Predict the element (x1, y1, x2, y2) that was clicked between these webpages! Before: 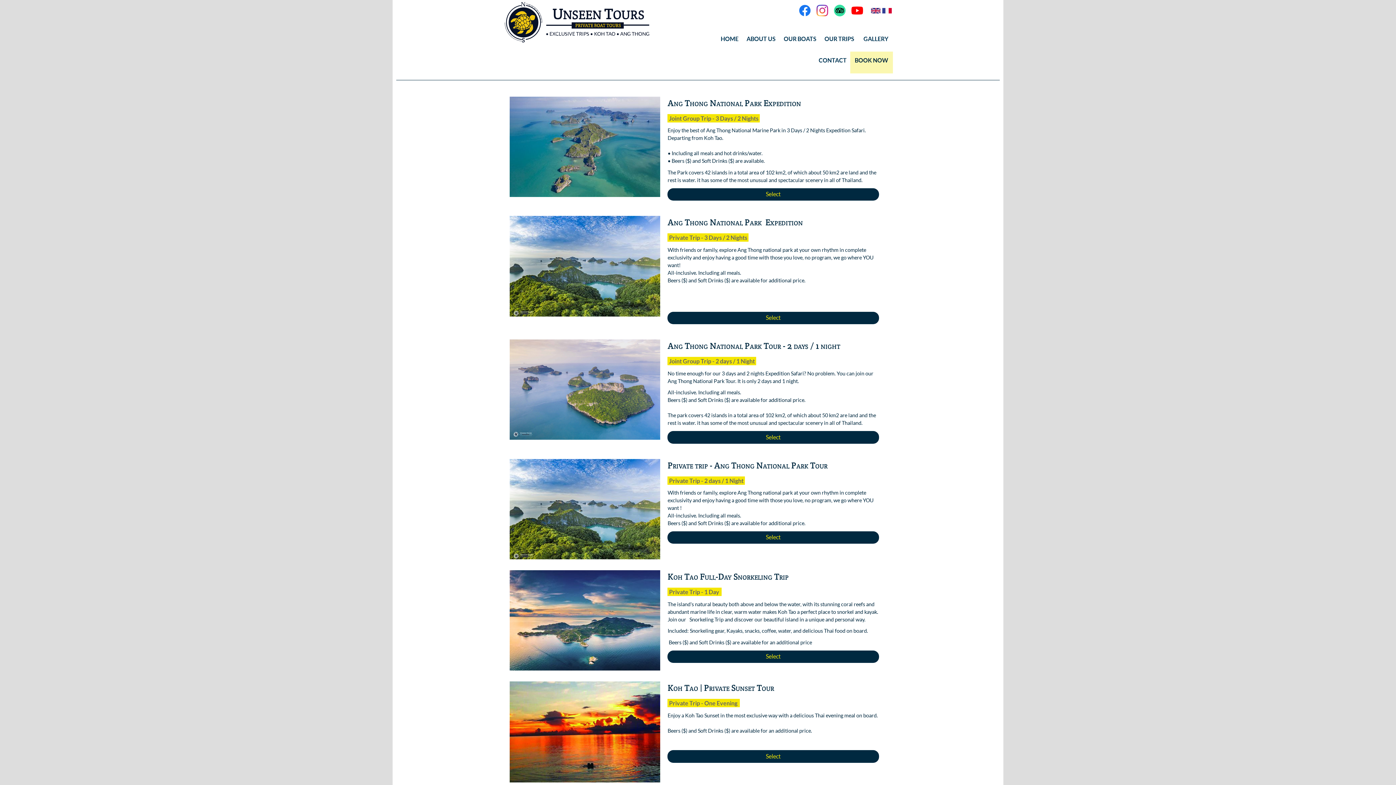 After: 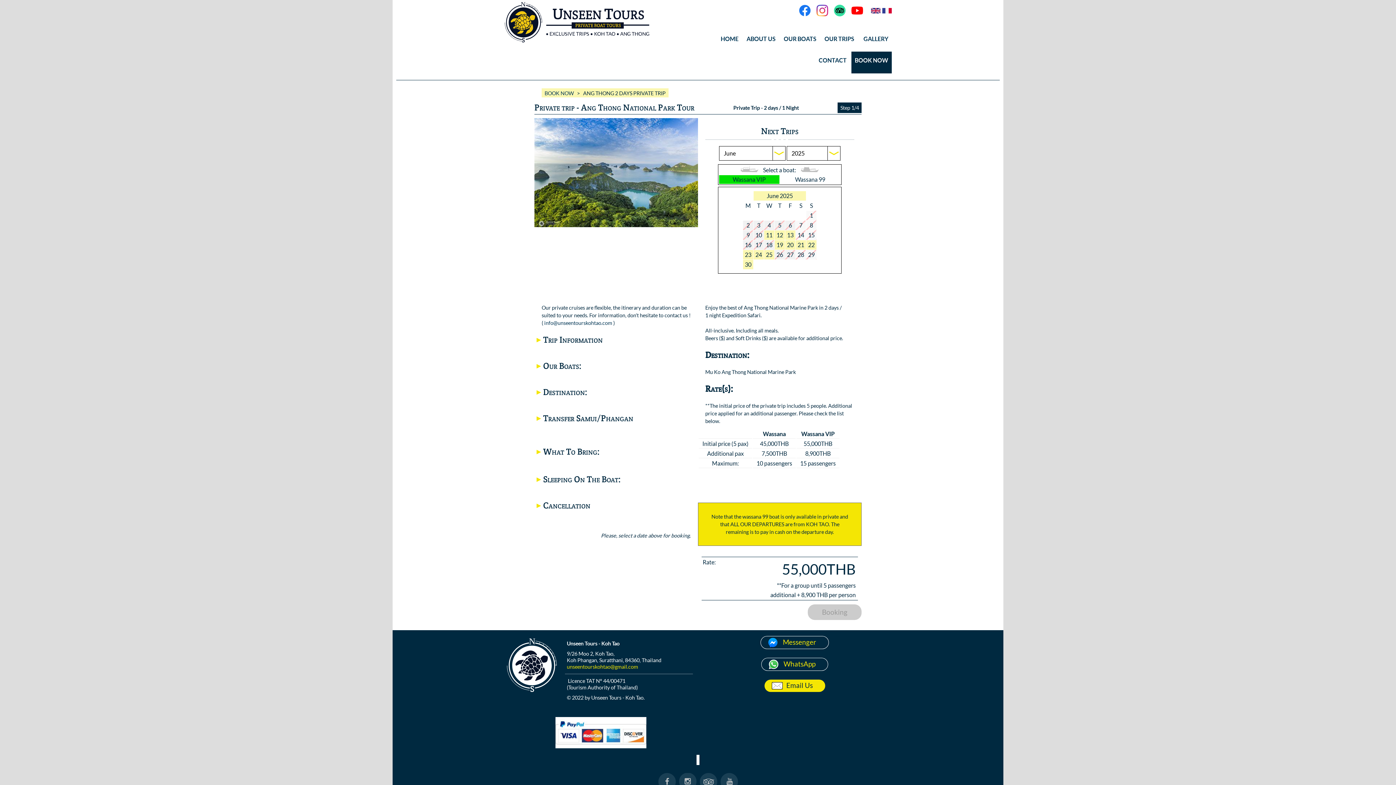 Action: label: Select bbox: (667, 531, 879, 544)